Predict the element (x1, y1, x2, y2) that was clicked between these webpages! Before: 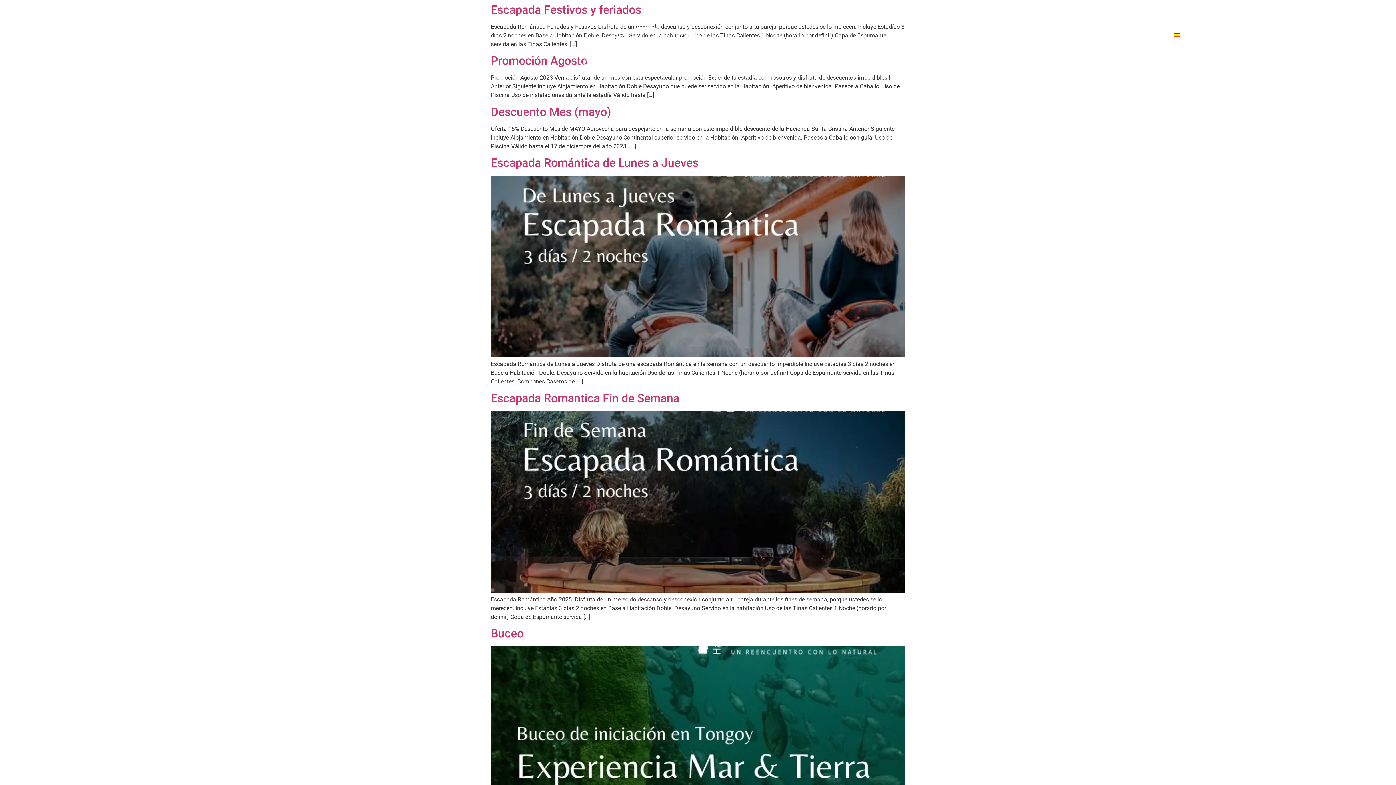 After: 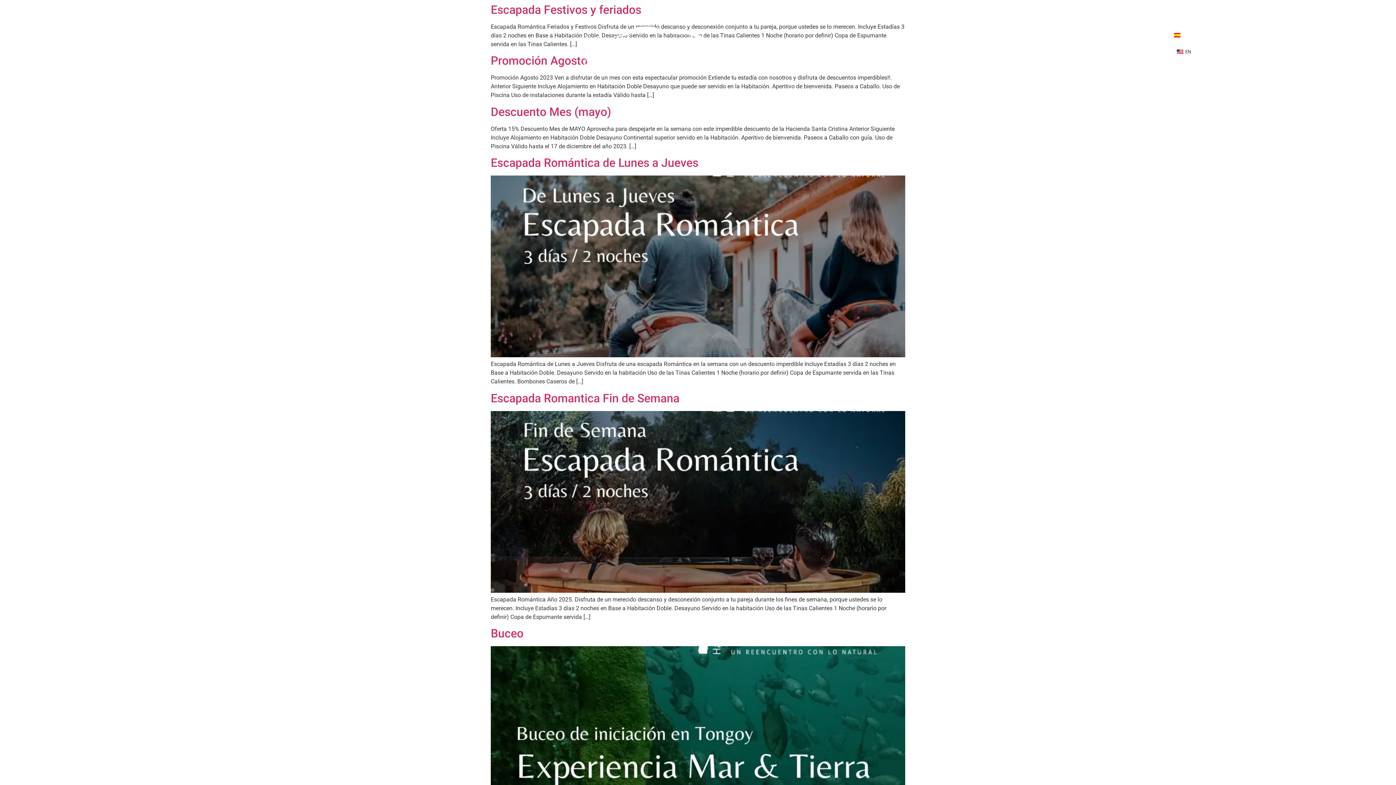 Action: bbox: (1165, 26, 1204, 43) label: ES